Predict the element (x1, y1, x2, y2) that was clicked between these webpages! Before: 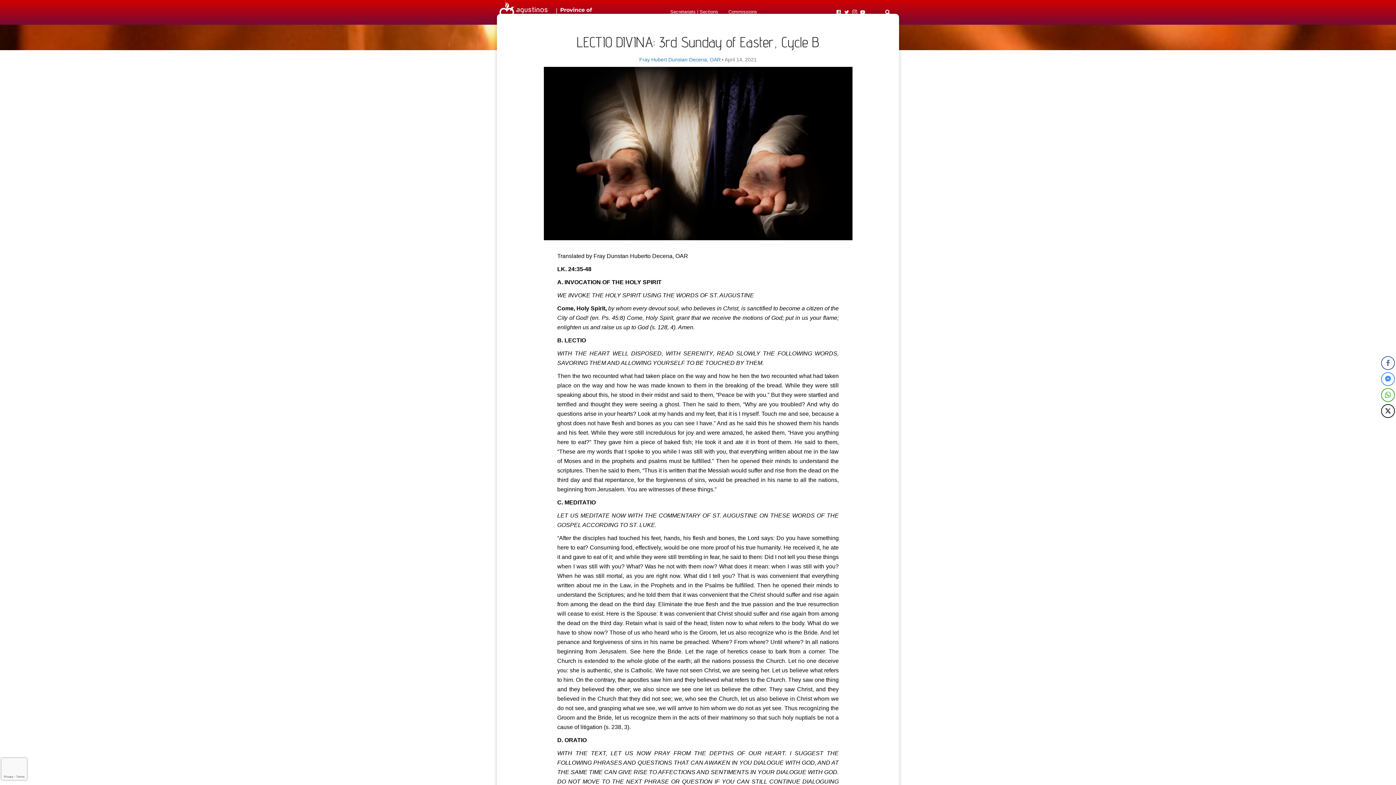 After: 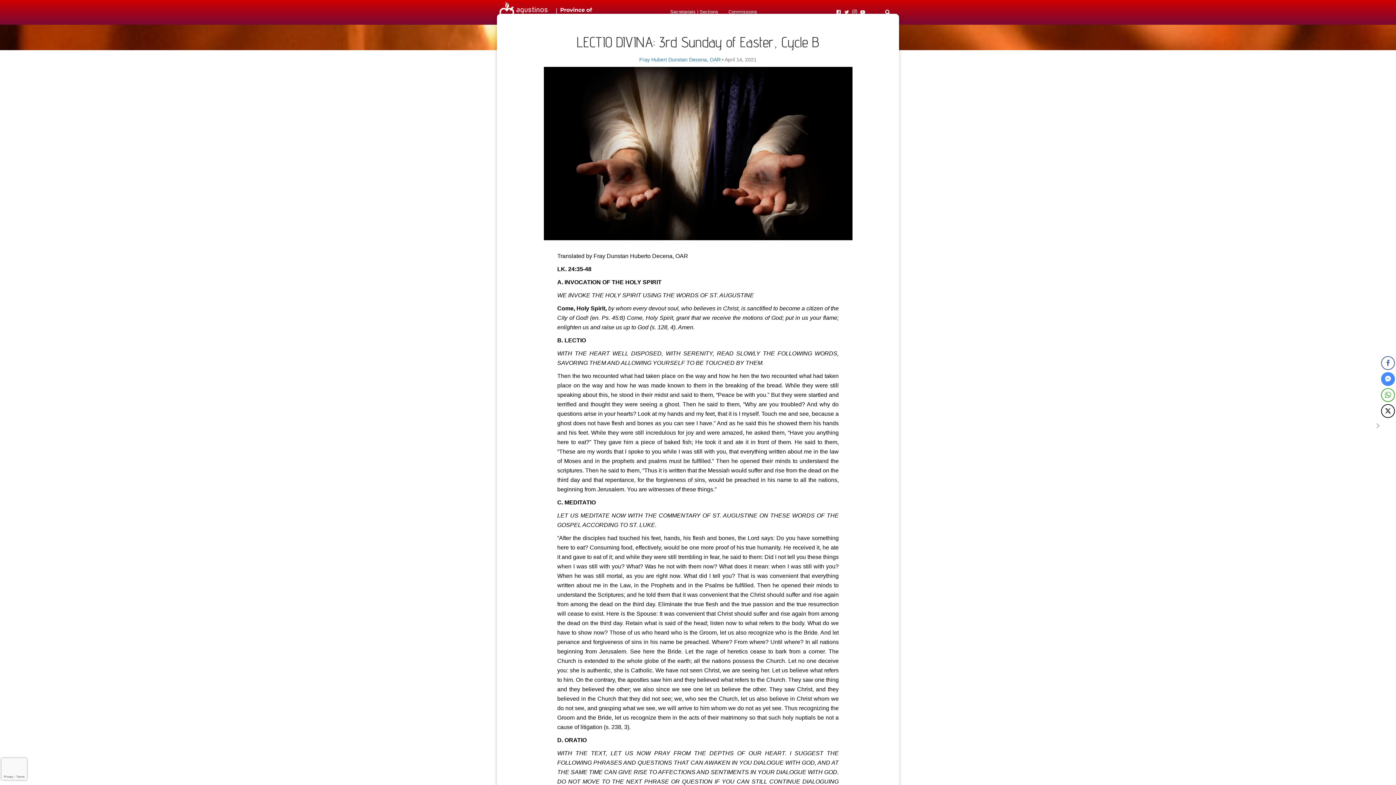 Action: bbox: (1381, 372, 1395, 386) label: Facebook Messenger Share